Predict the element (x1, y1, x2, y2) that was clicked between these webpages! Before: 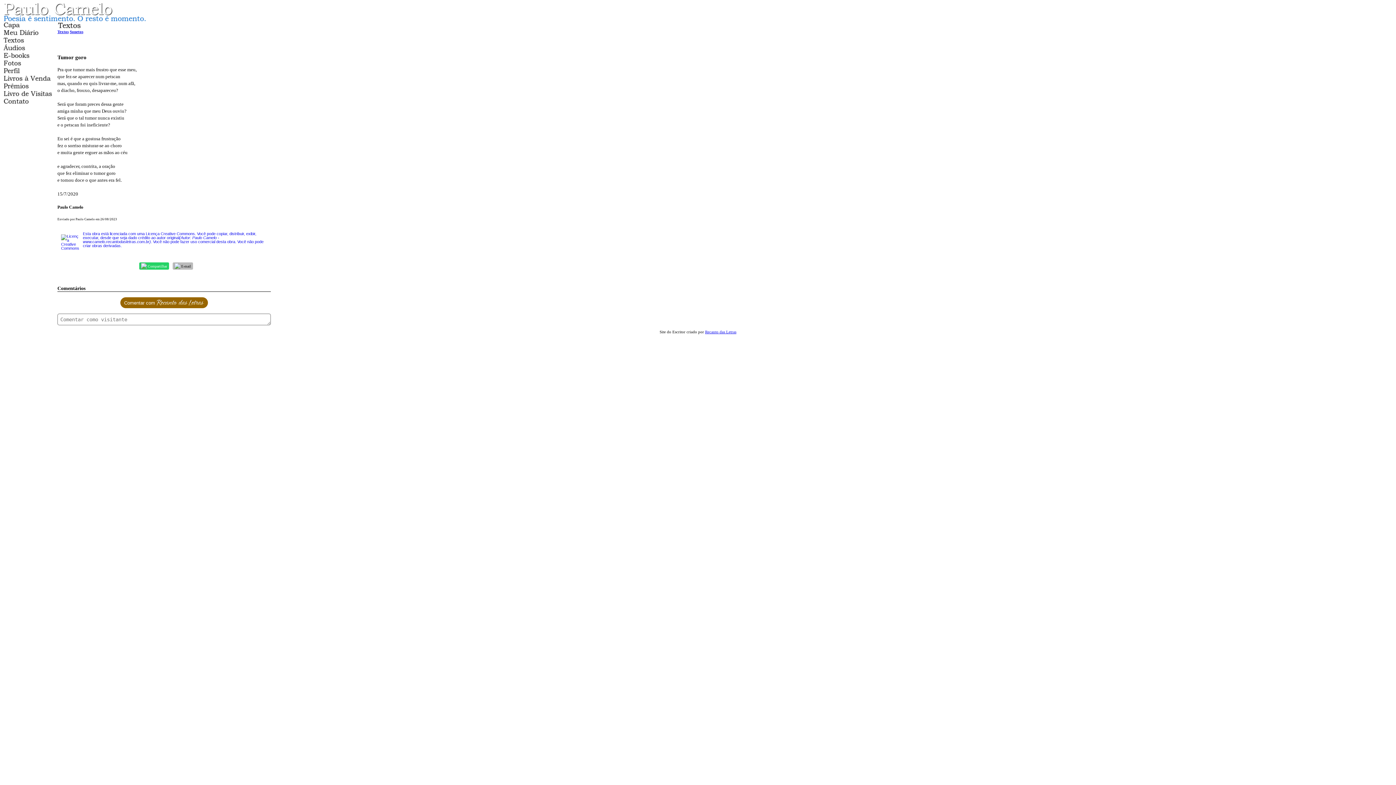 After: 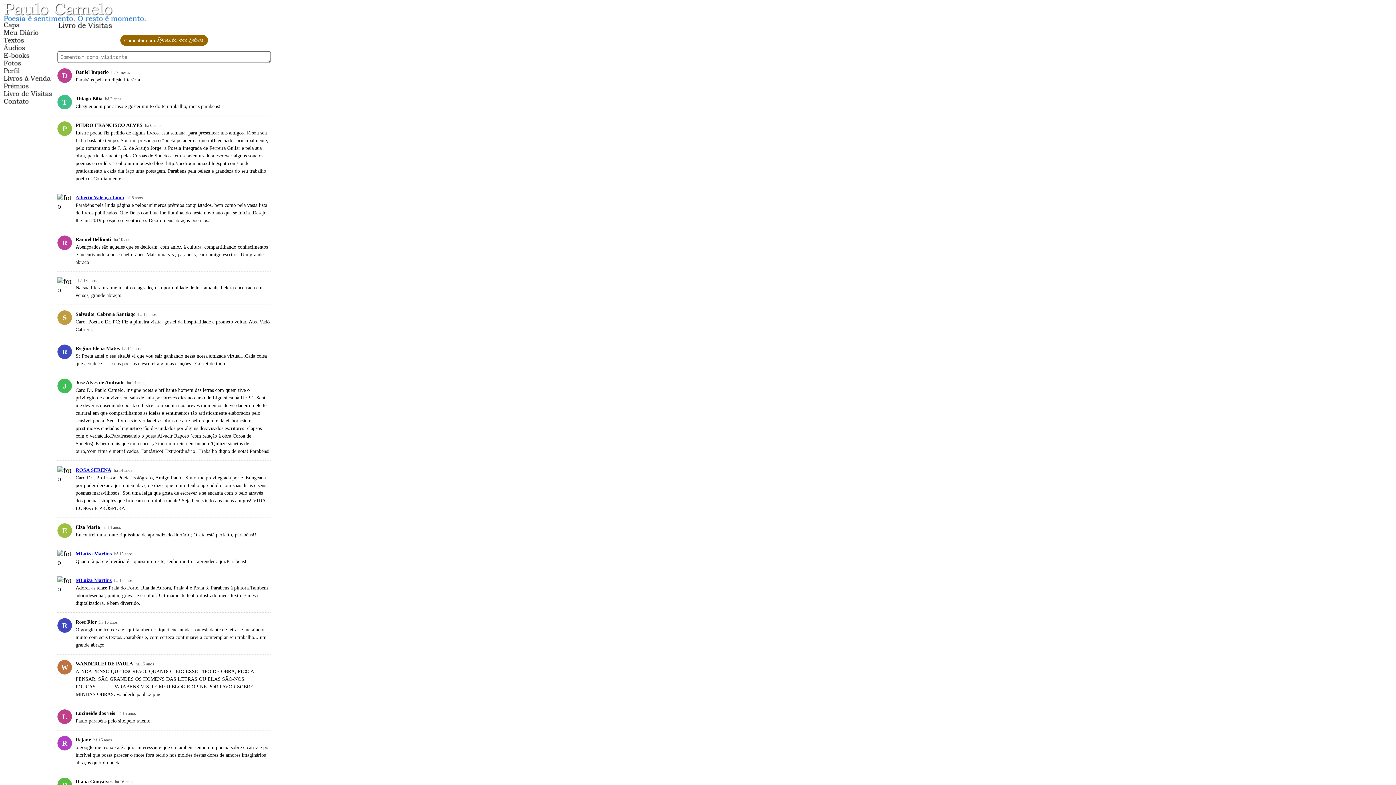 Action: bbox: (2, 93, 53, 98)